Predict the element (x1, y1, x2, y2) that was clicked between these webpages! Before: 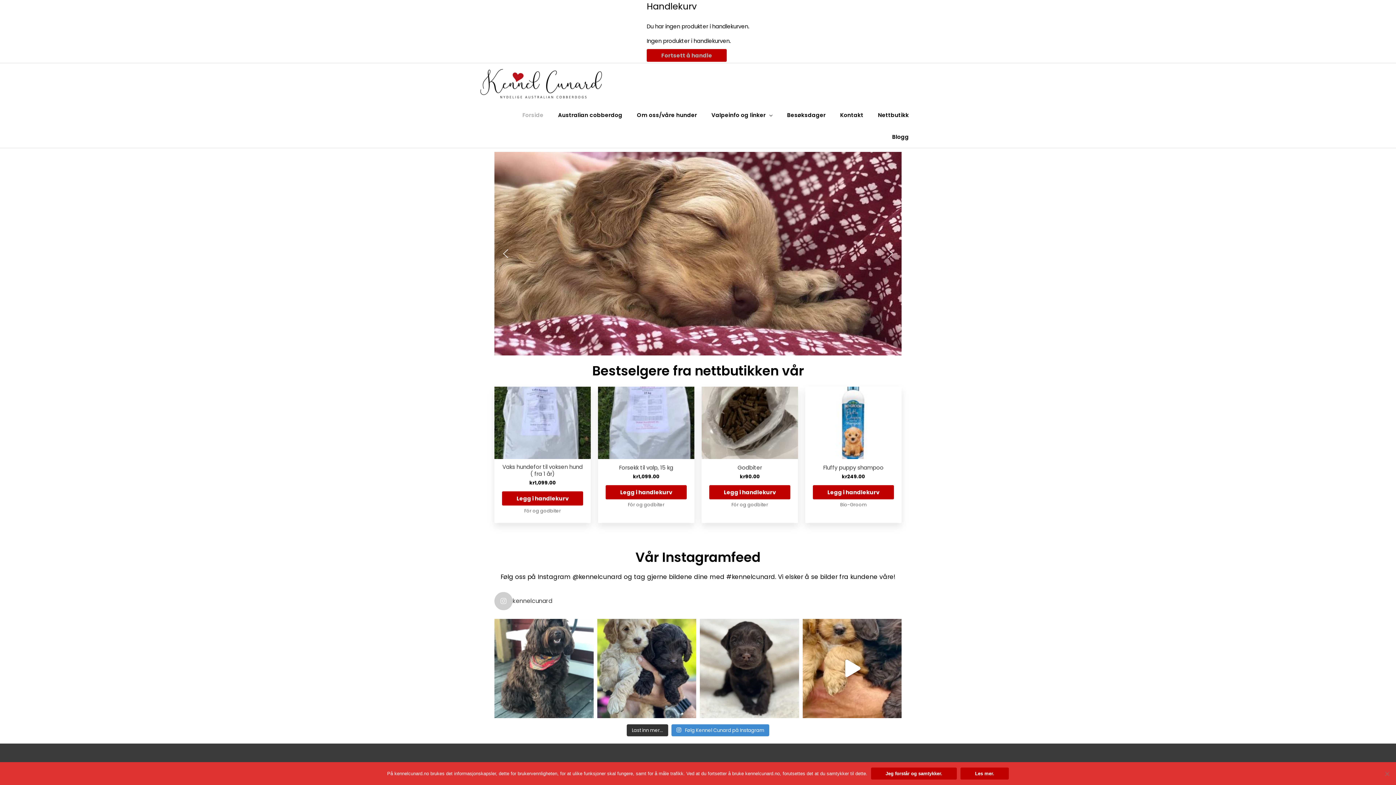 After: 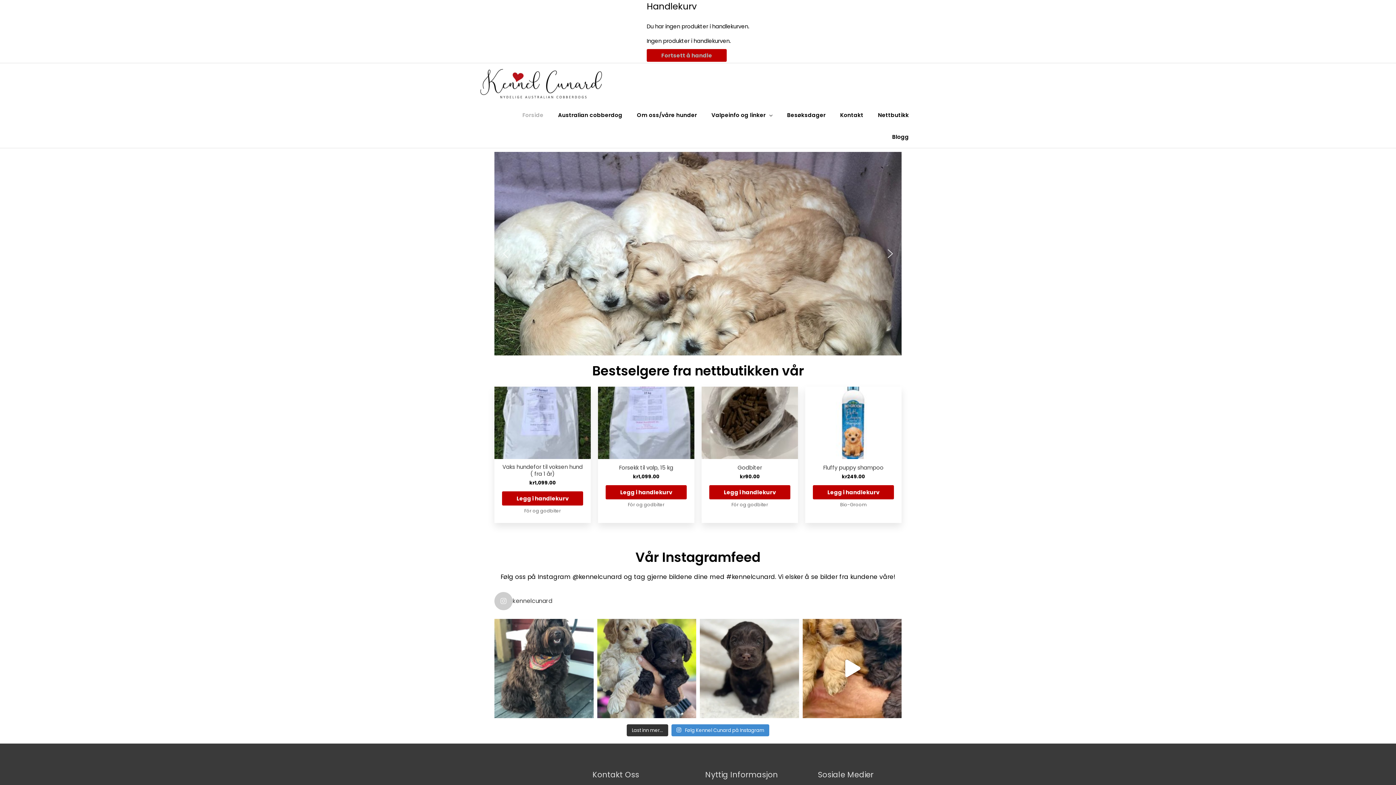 Action: bbox: (871, 768, 957, 780) label: Jeg forstår og samtykker.